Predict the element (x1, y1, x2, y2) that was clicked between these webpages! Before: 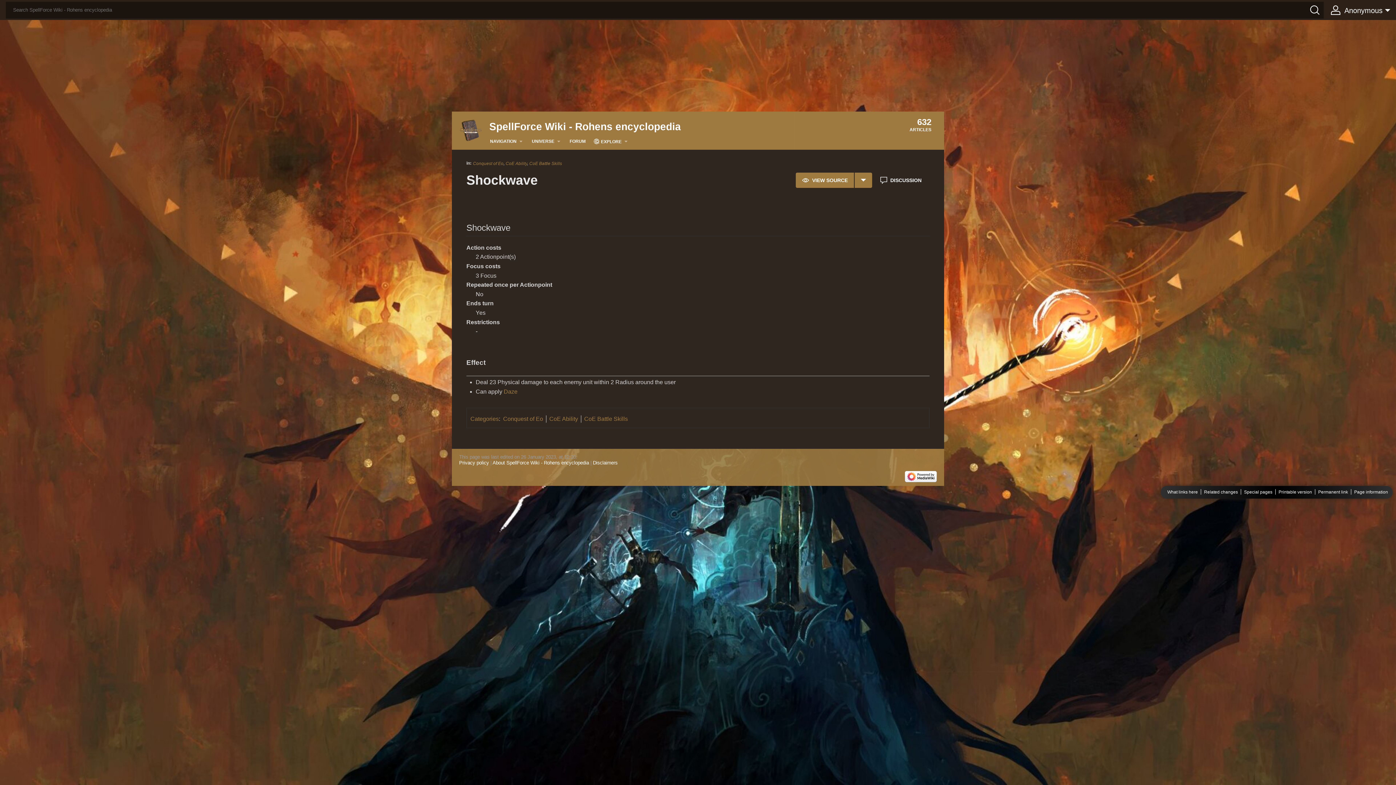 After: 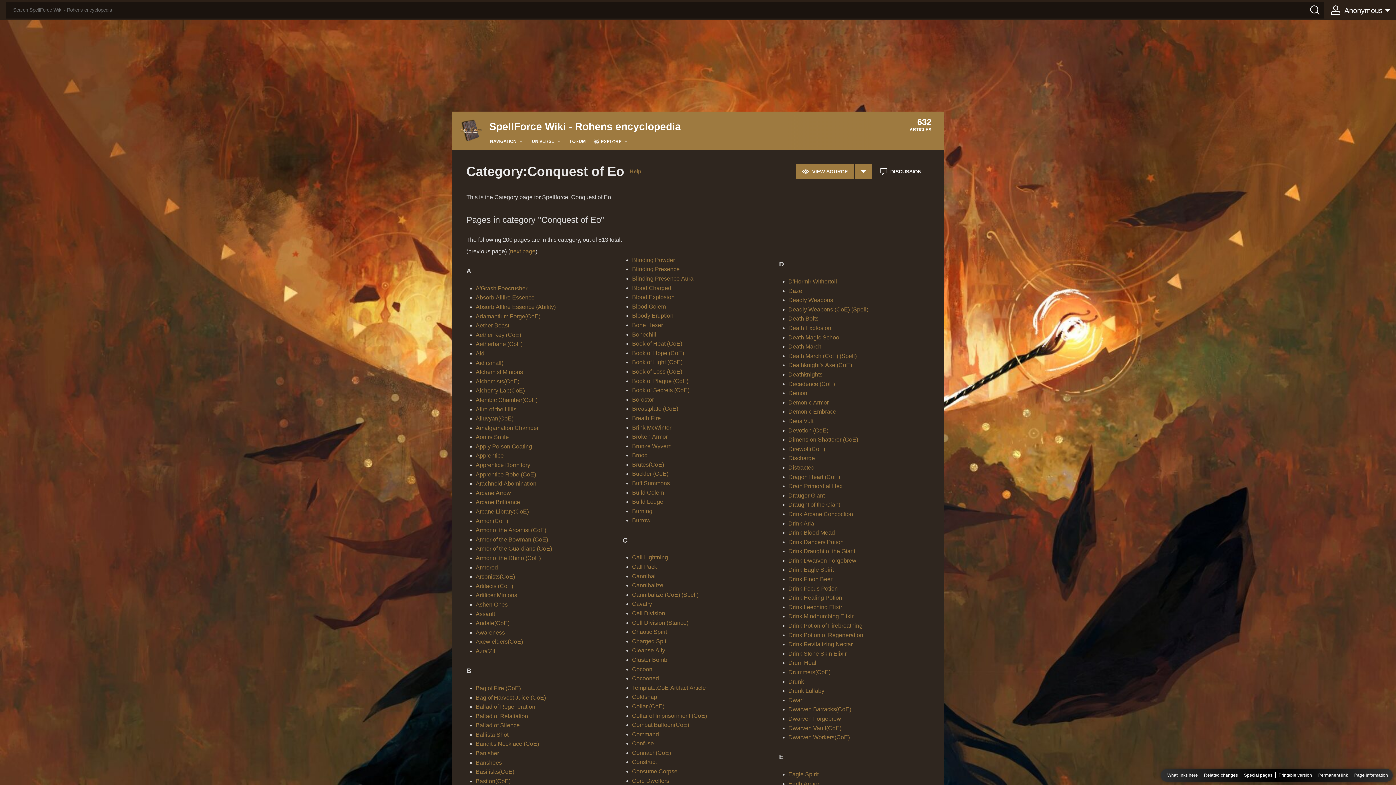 Action: bbox: (503, 415, 543, 422) label: Conquest of Eo